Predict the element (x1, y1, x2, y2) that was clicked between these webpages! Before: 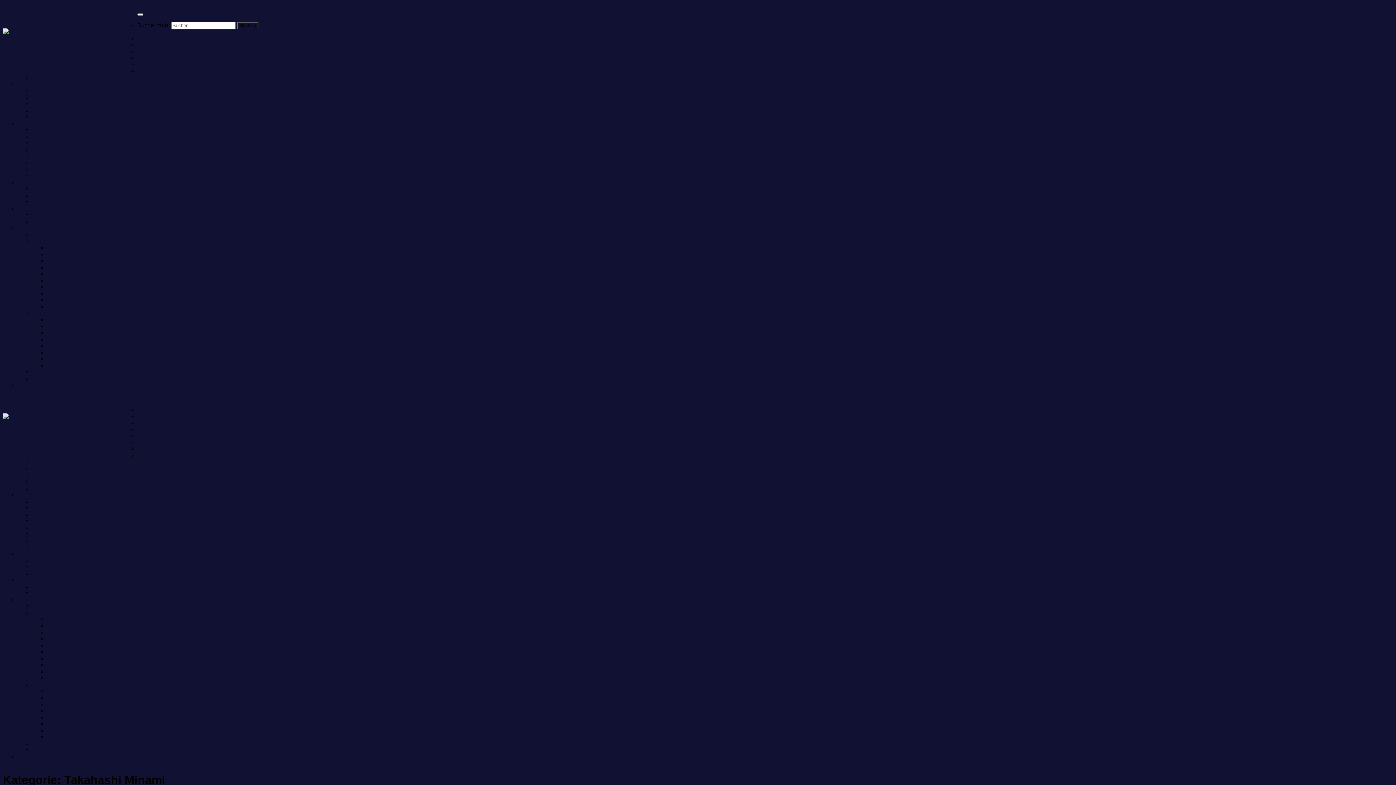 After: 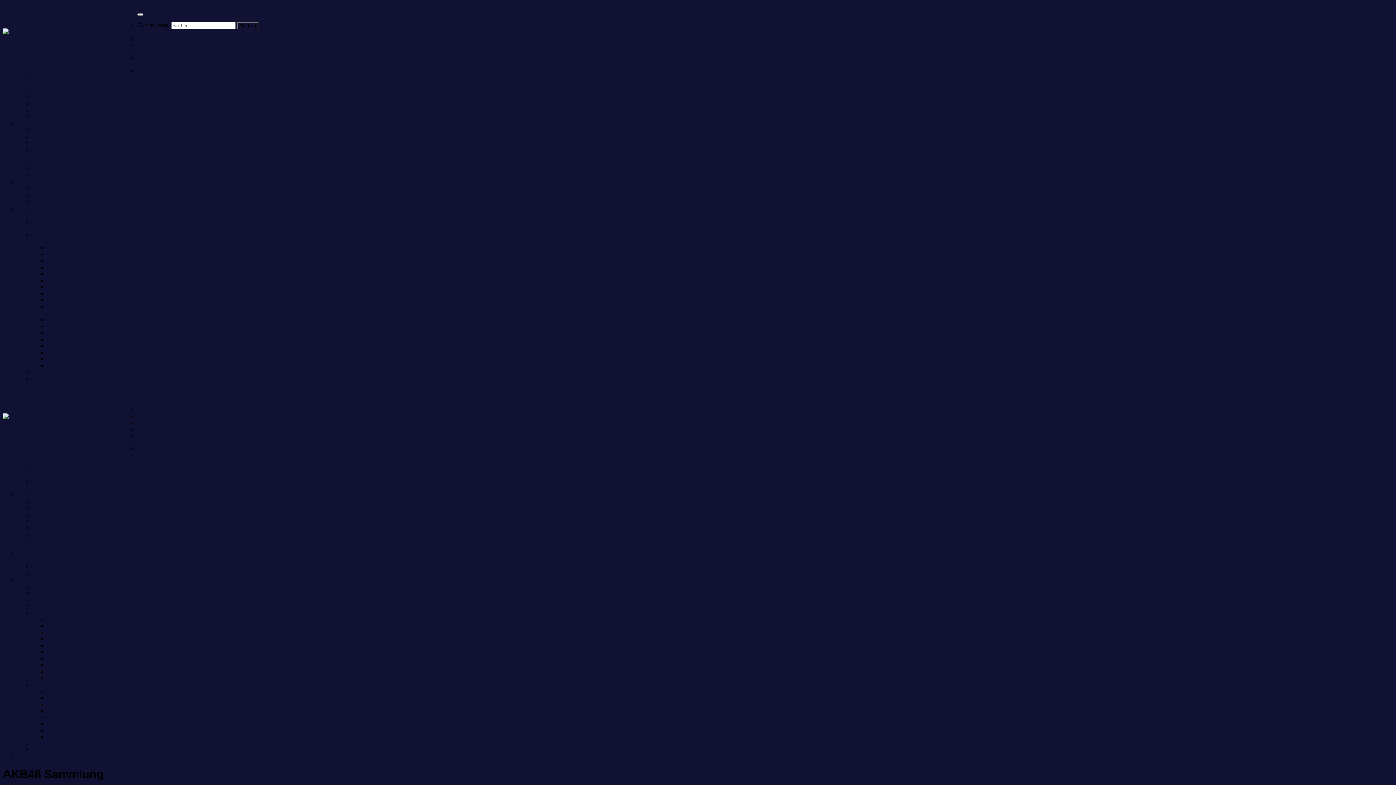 Action: bbox: (137, 413, 185, 419) label: AKB48 Sammlung